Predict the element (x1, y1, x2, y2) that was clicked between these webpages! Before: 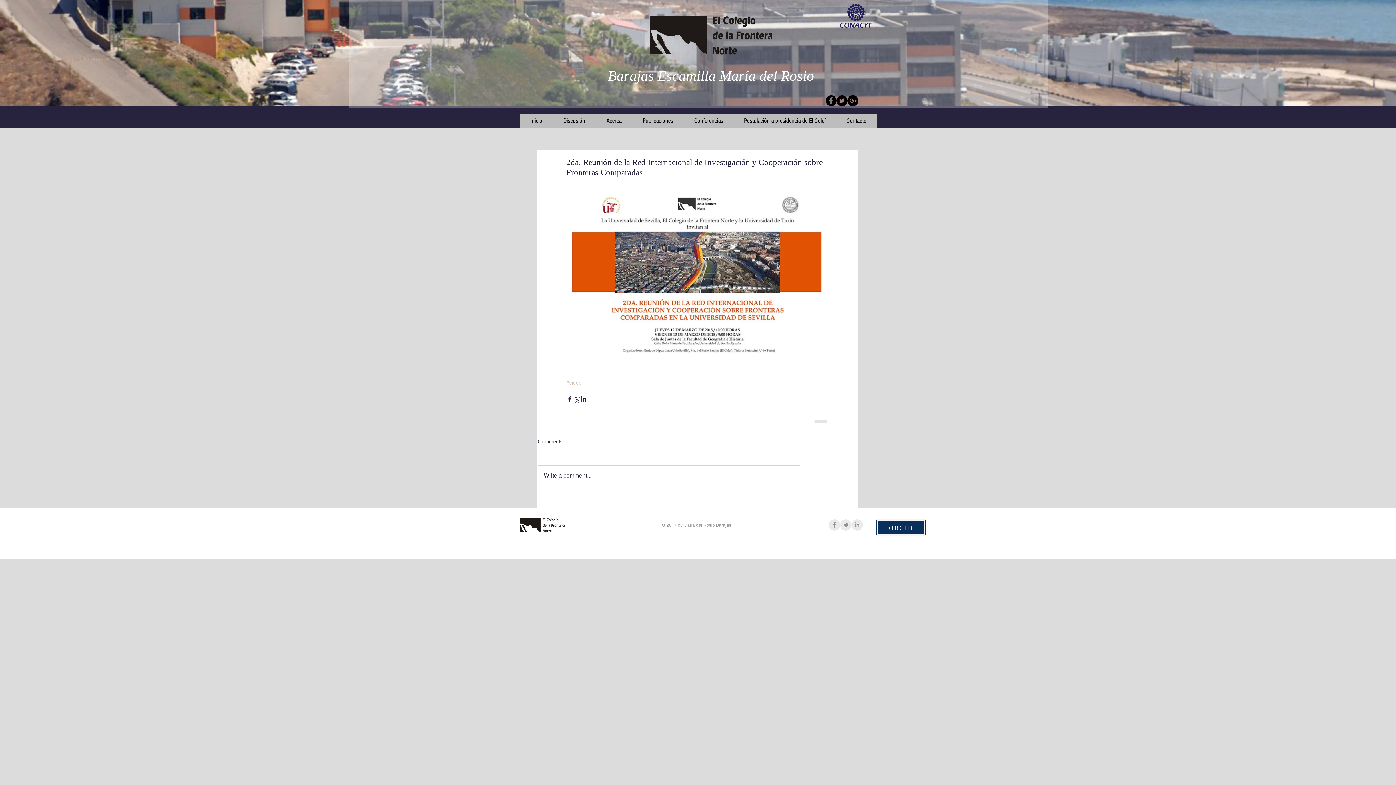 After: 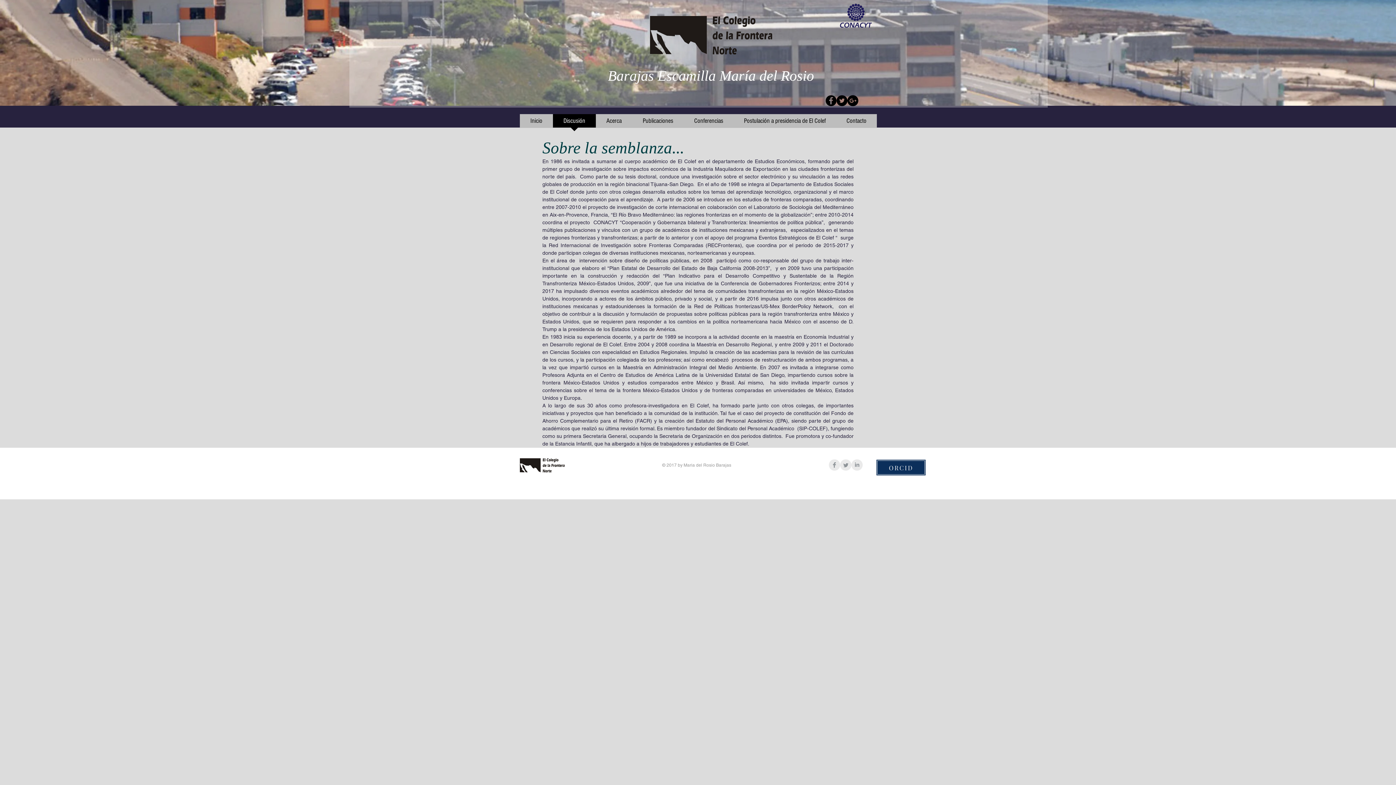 Action: bbox: (553, 114, 596, 132) label: Discusión